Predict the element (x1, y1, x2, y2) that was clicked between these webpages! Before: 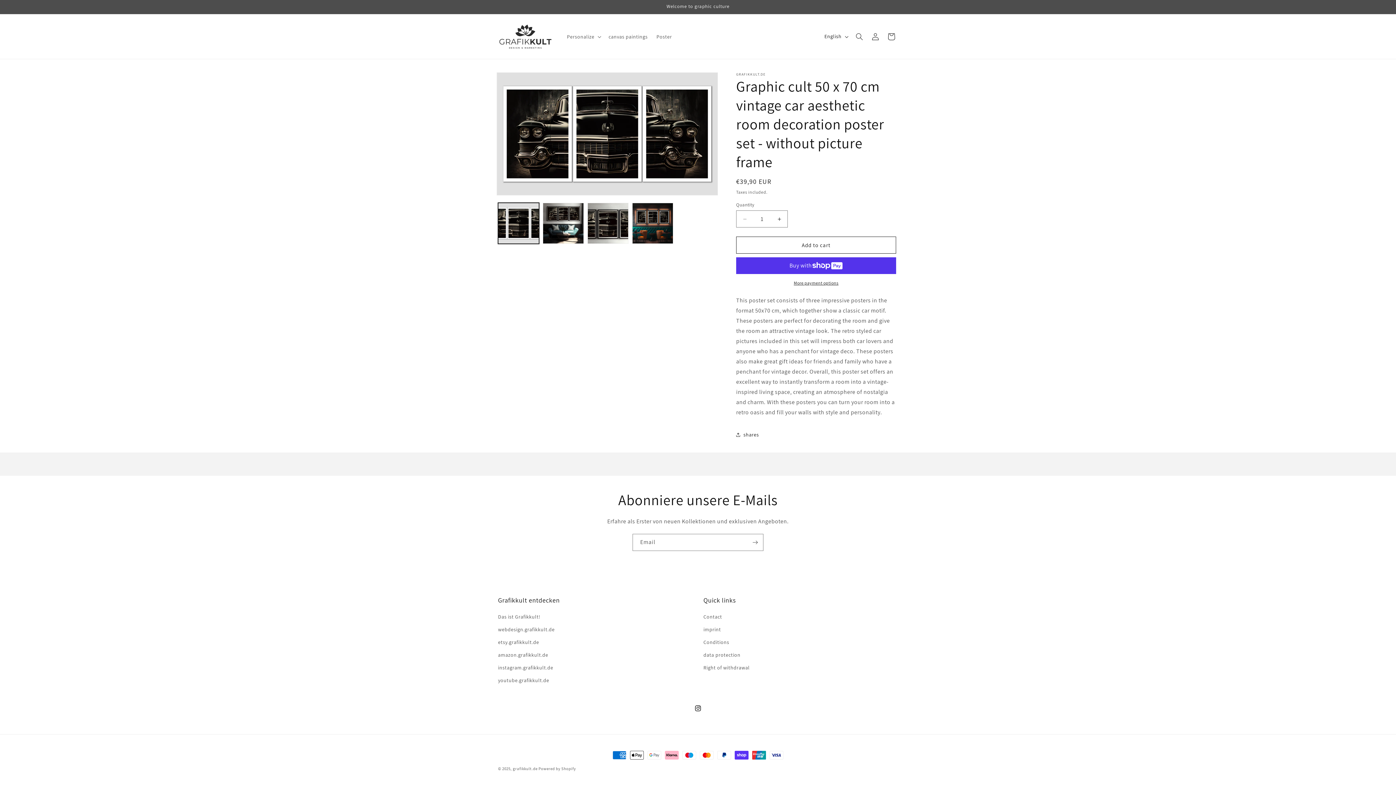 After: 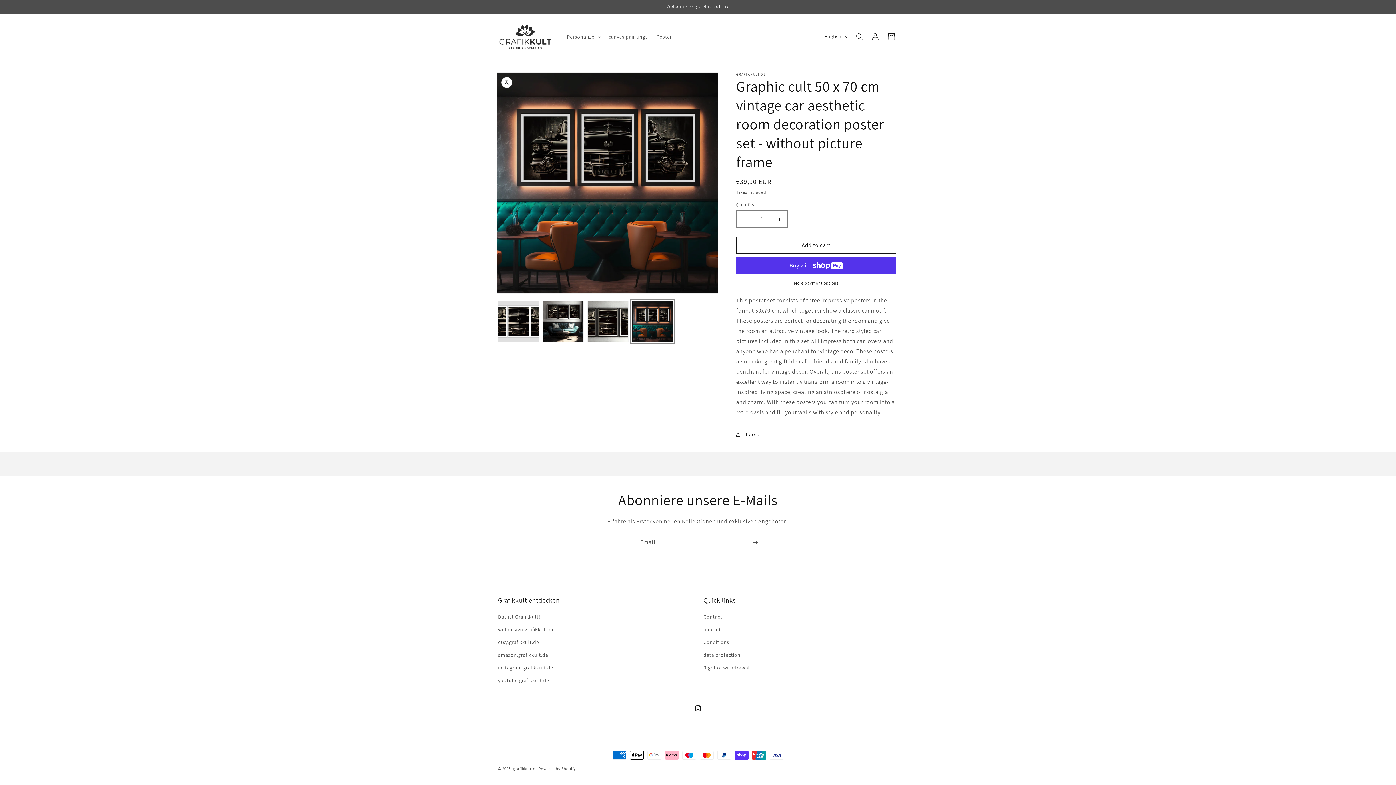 Action: label: Load image 4 in gallery view bbox: (632, 202, 673, 243)